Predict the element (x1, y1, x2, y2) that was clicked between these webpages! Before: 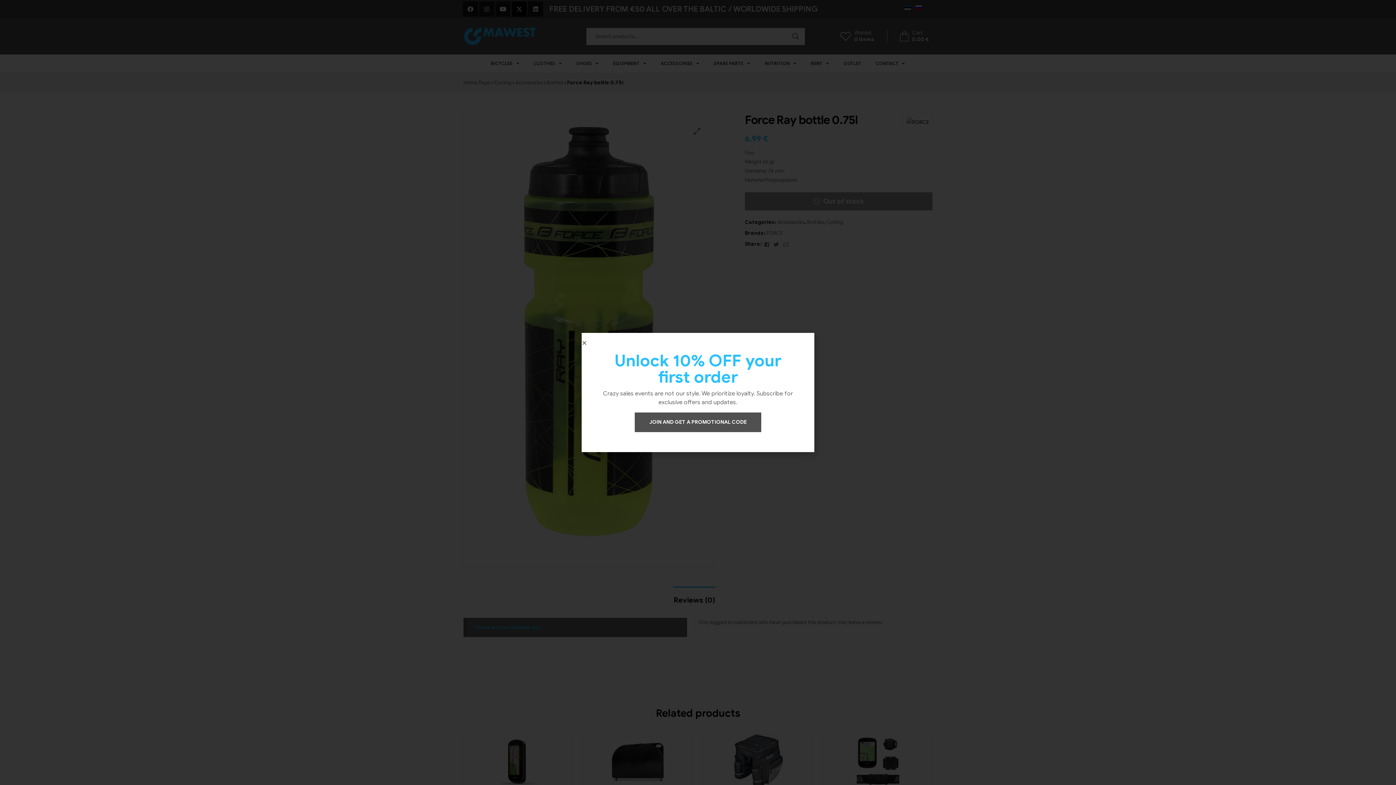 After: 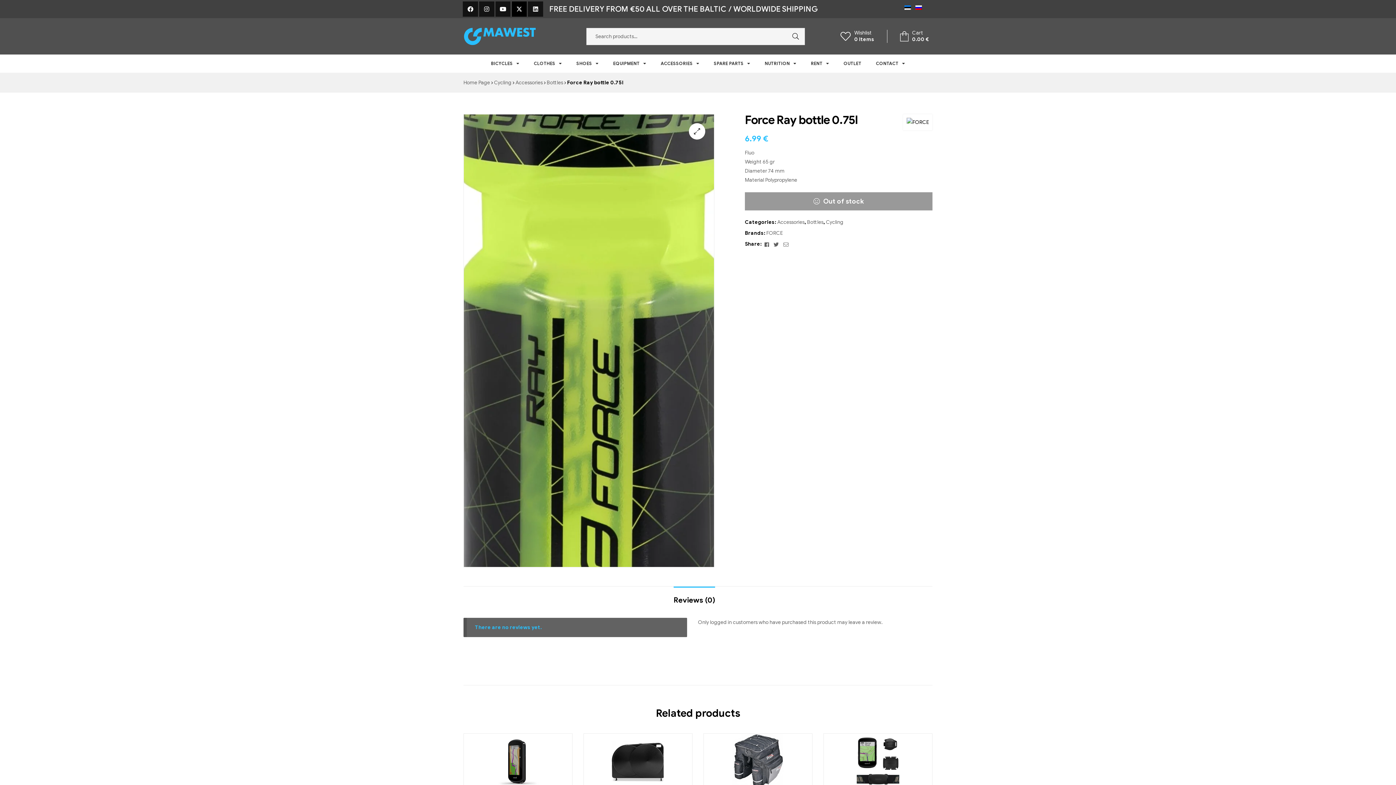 Action: label: Close bbox: (581, 340, 587, 345)